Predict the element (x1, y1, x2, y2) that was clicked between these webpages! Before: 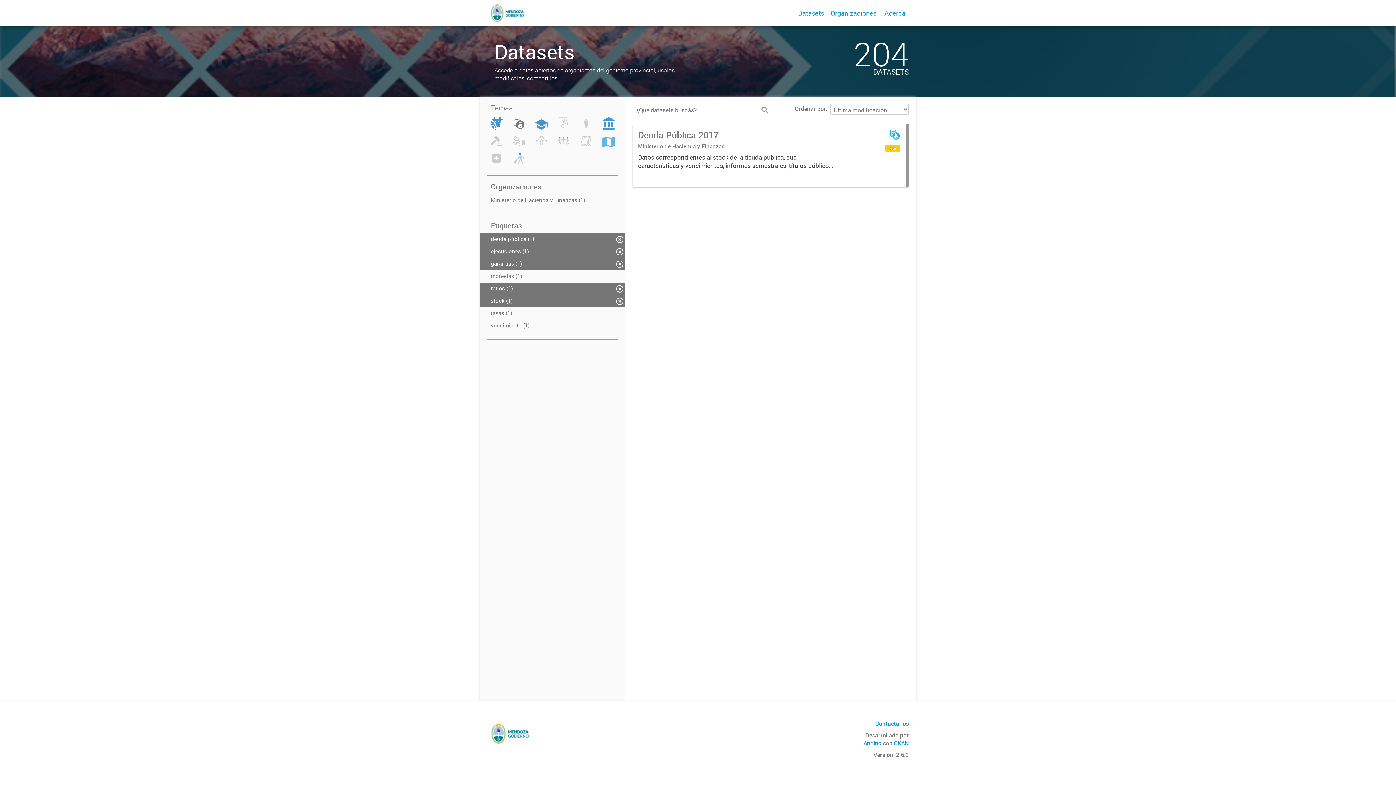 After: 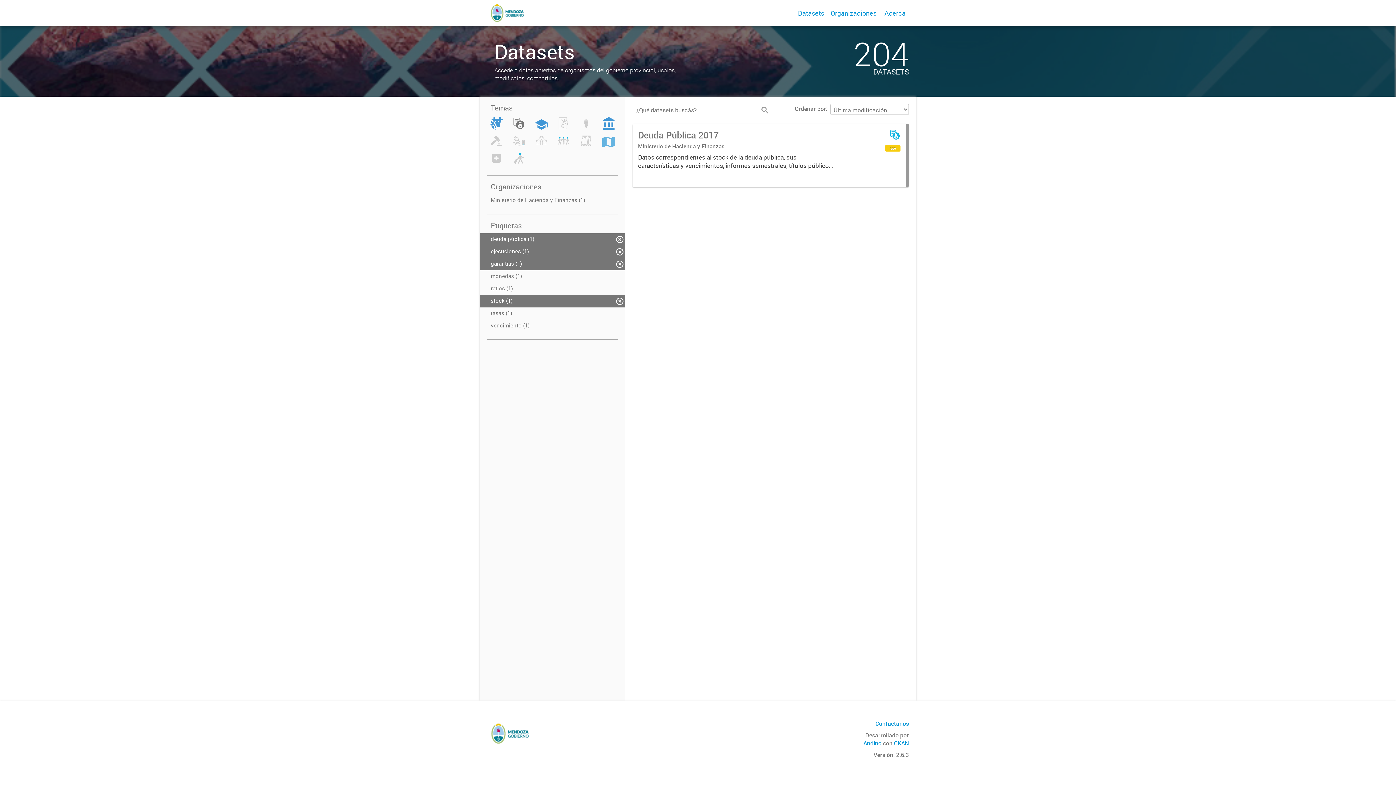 Action: label: ratios (1) bbox: (480, 282, 625, 295)